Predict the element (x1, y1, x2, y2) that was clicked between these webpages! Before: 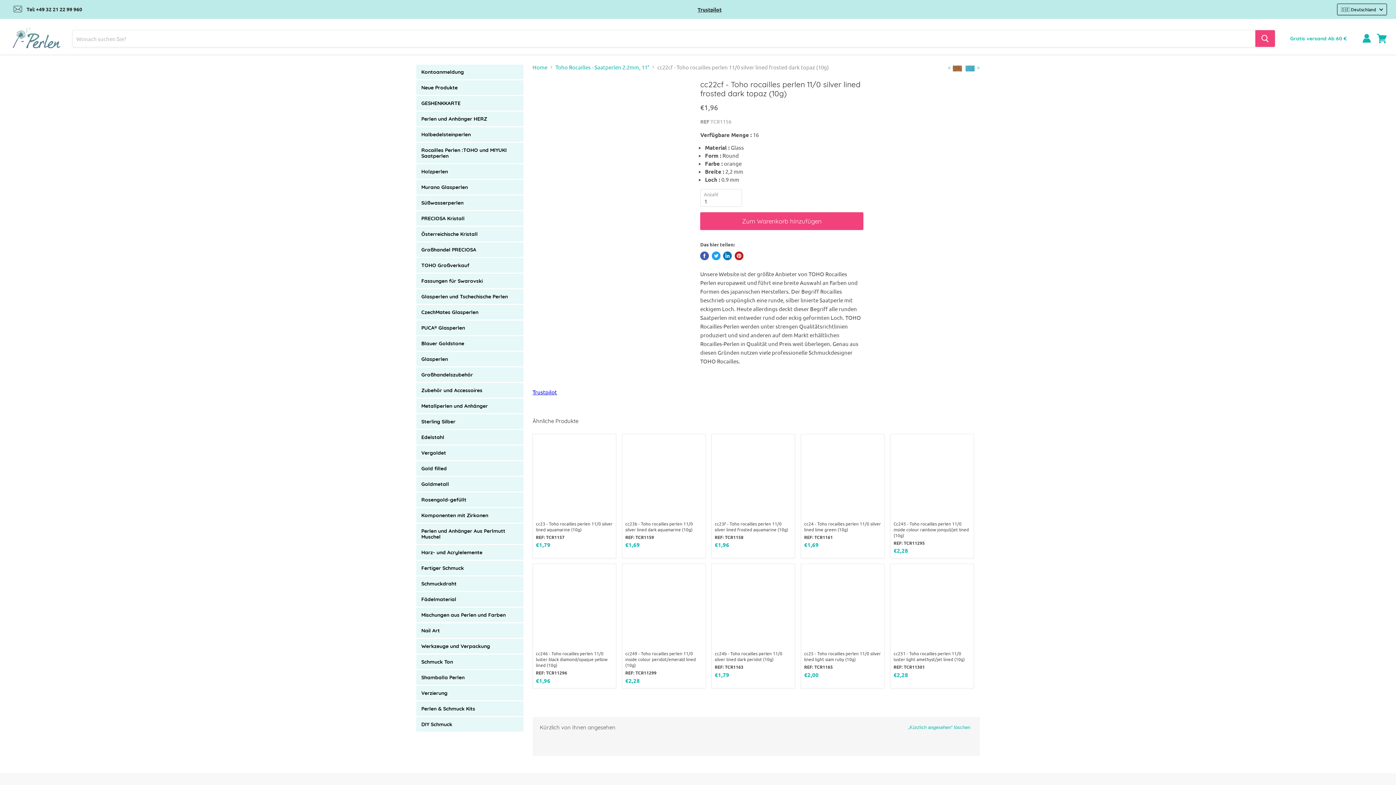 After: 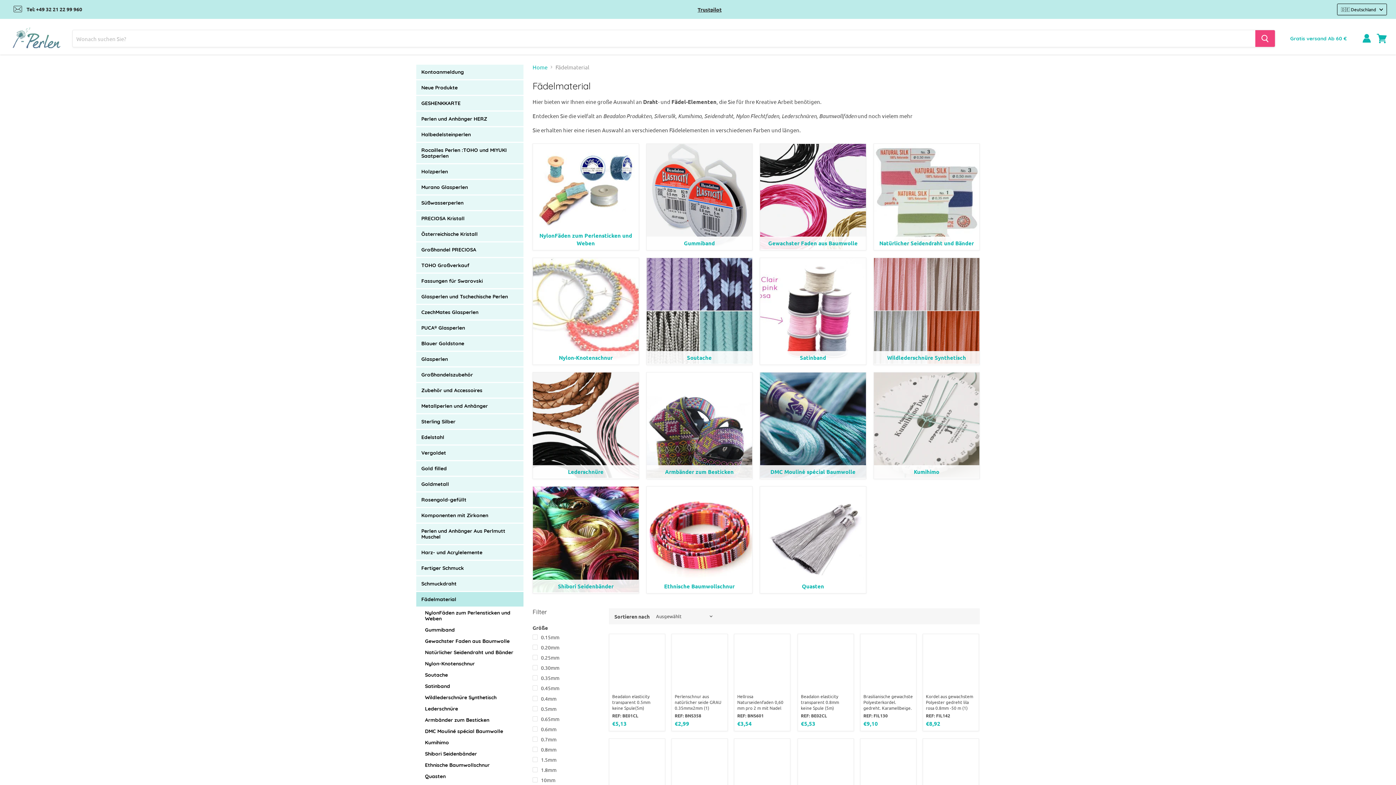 Action: bbox: (416, 592, 523, 606) label: Fädelmaterial